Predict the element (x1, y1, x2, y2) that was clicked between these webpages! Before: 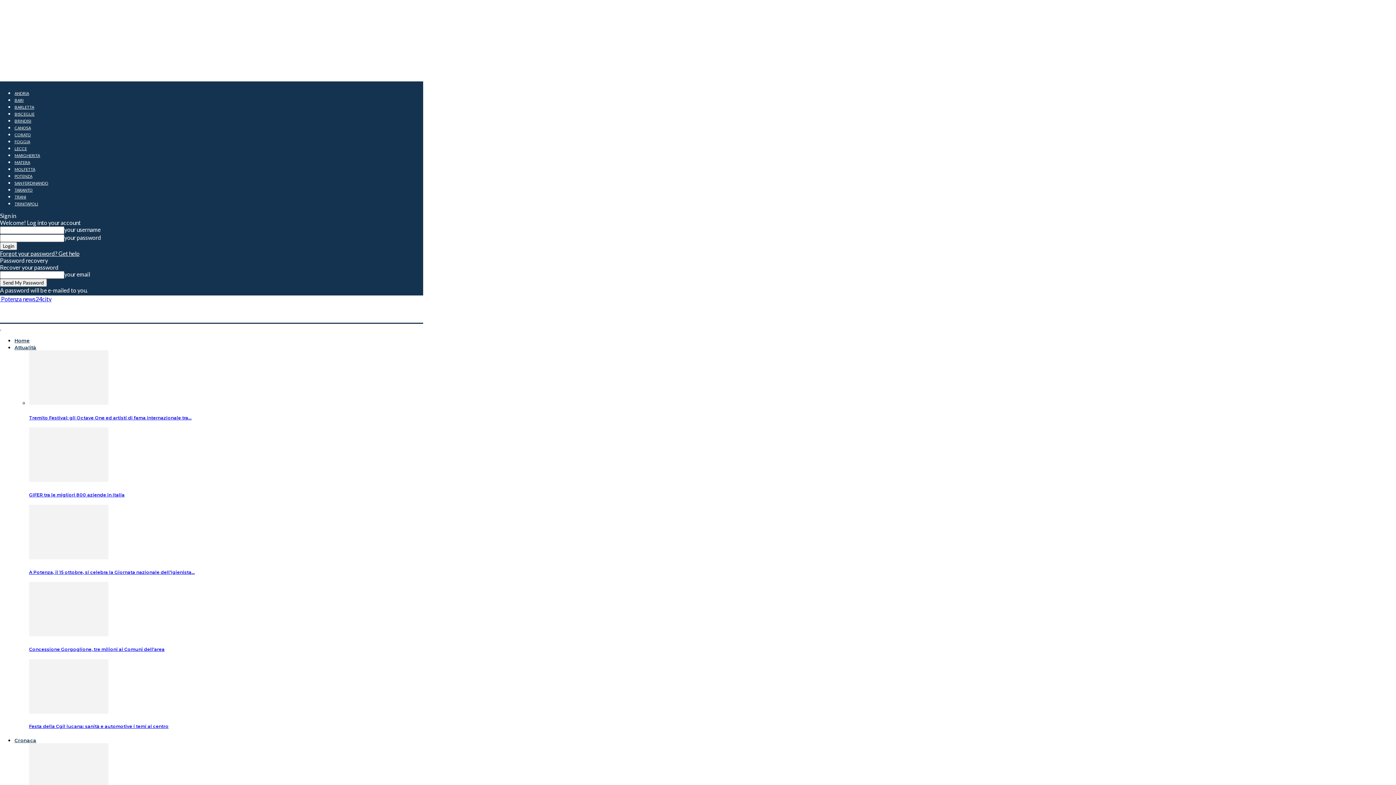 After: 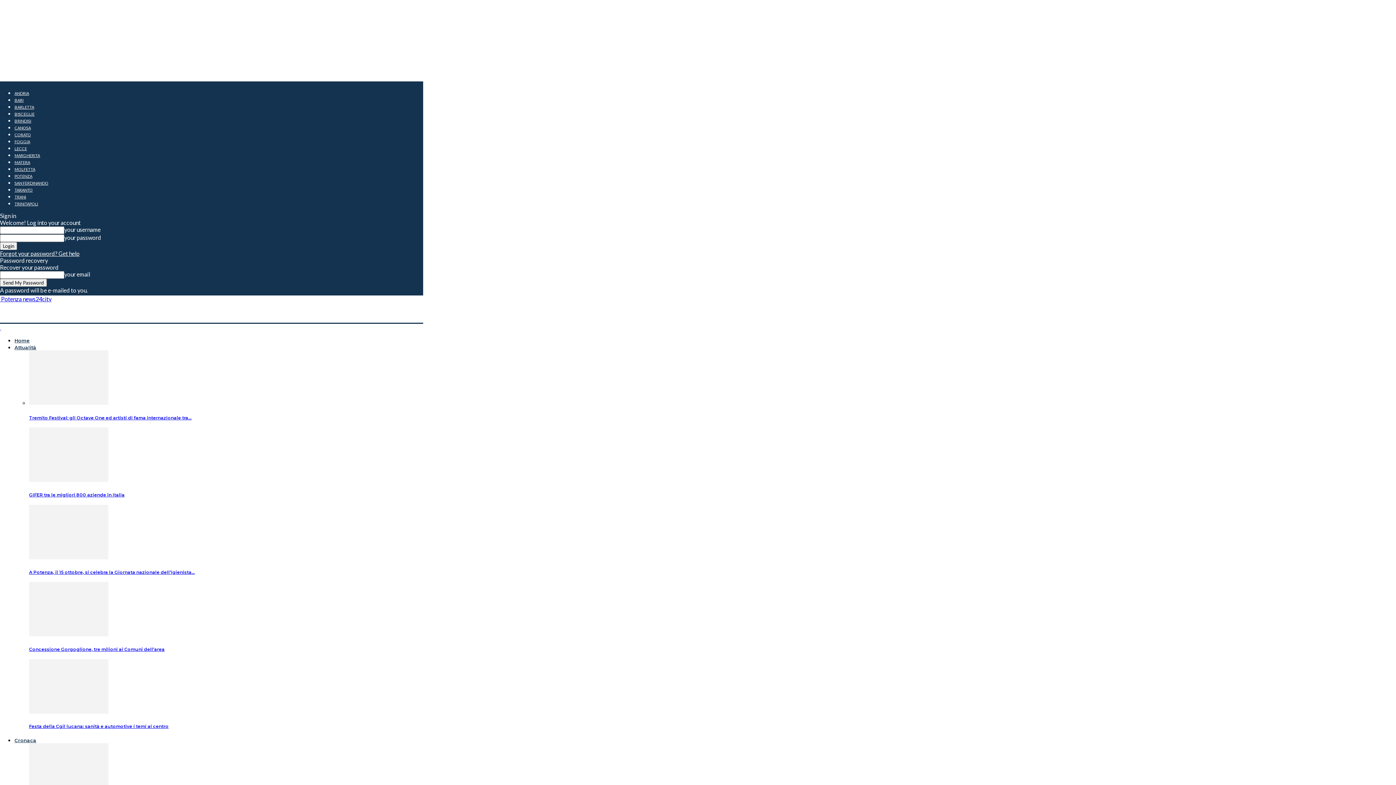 Action: bbox: (29, 708, 108, 715)